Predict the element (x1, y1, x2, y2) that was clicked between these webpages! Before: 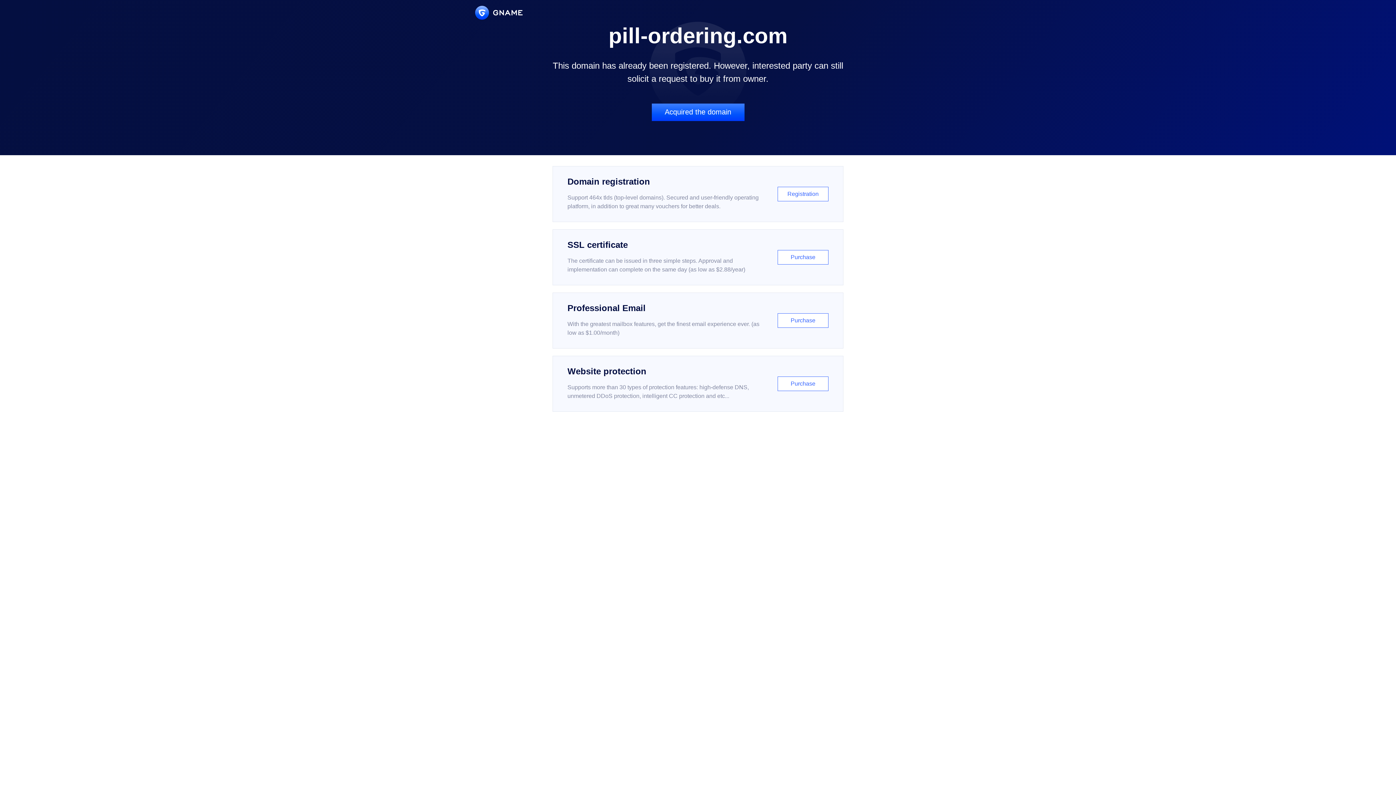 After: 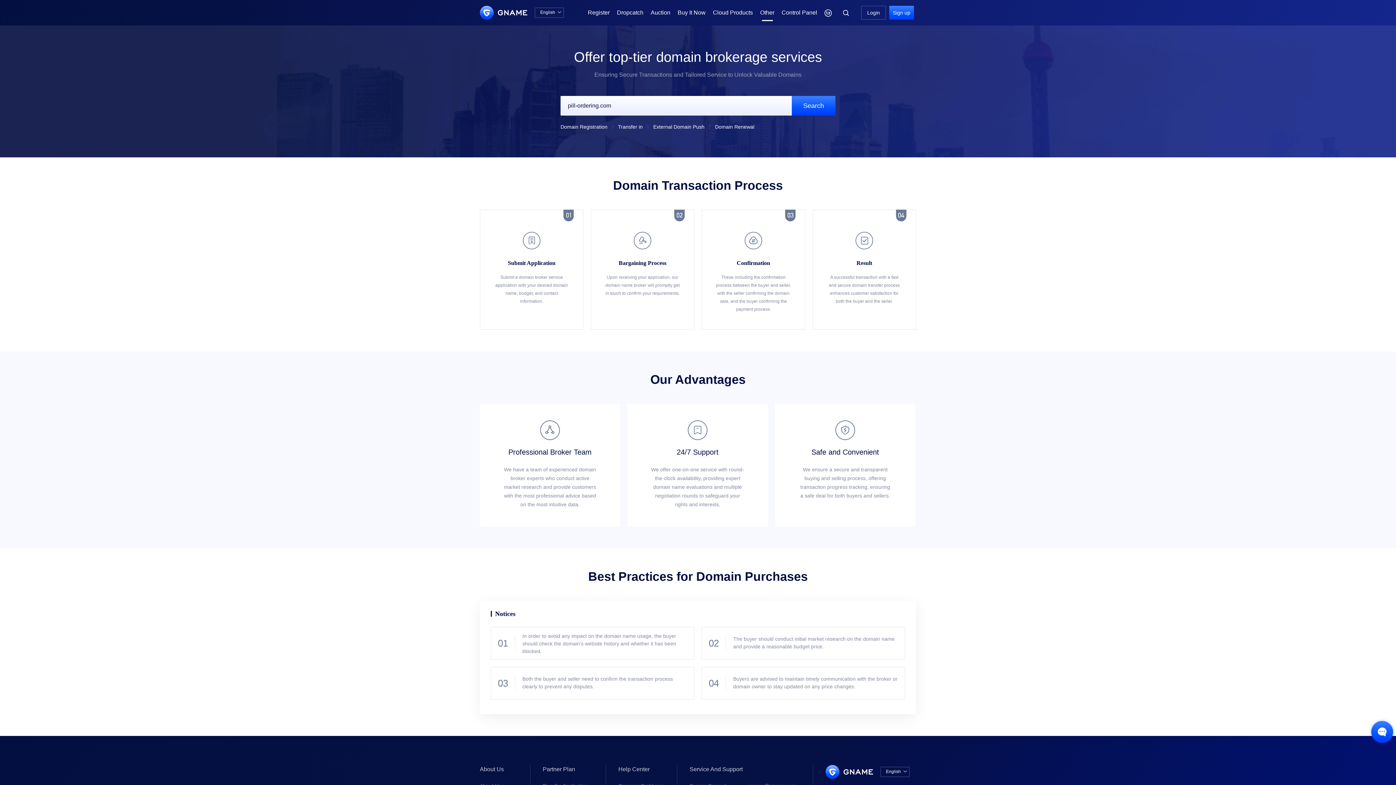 Action: label: Acquired the domain bbox: (651, 103, 744, 121)